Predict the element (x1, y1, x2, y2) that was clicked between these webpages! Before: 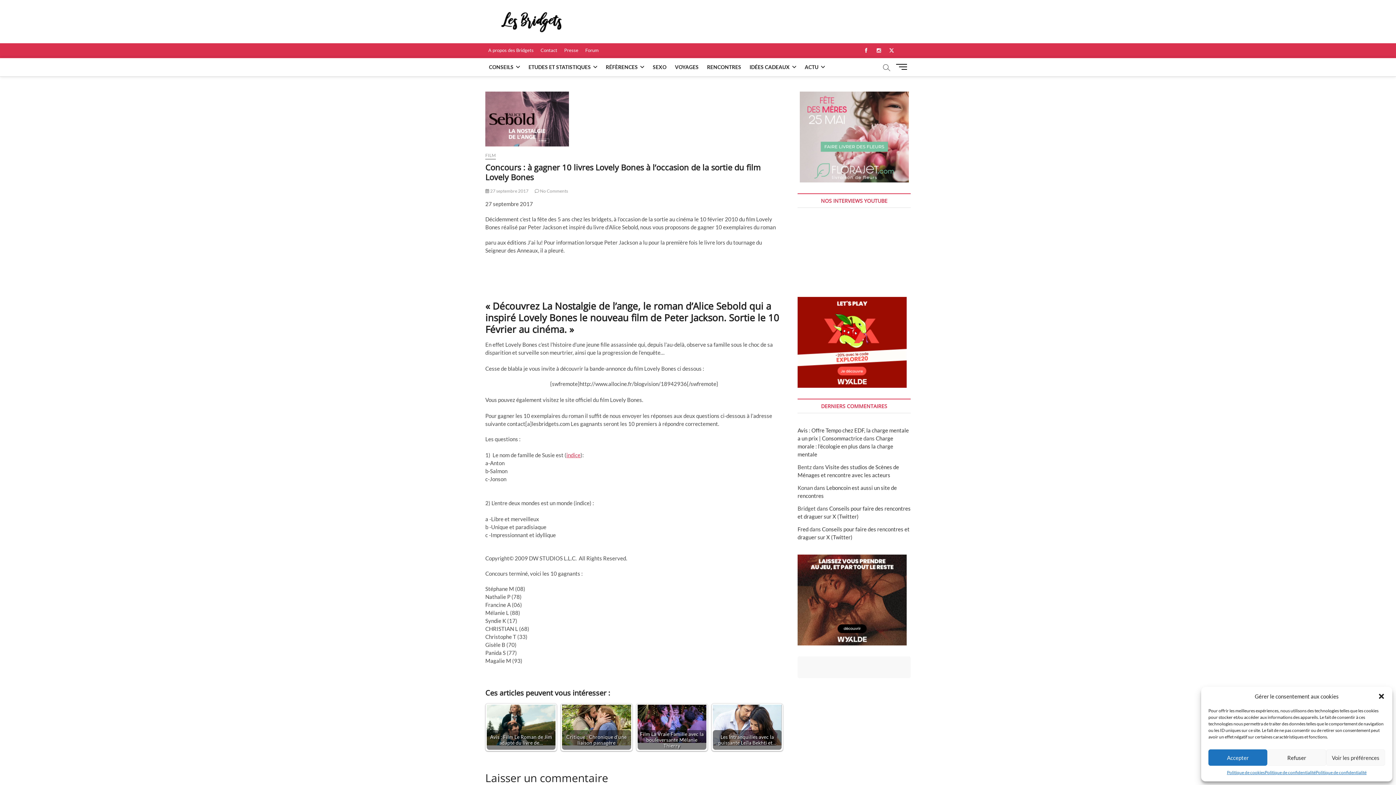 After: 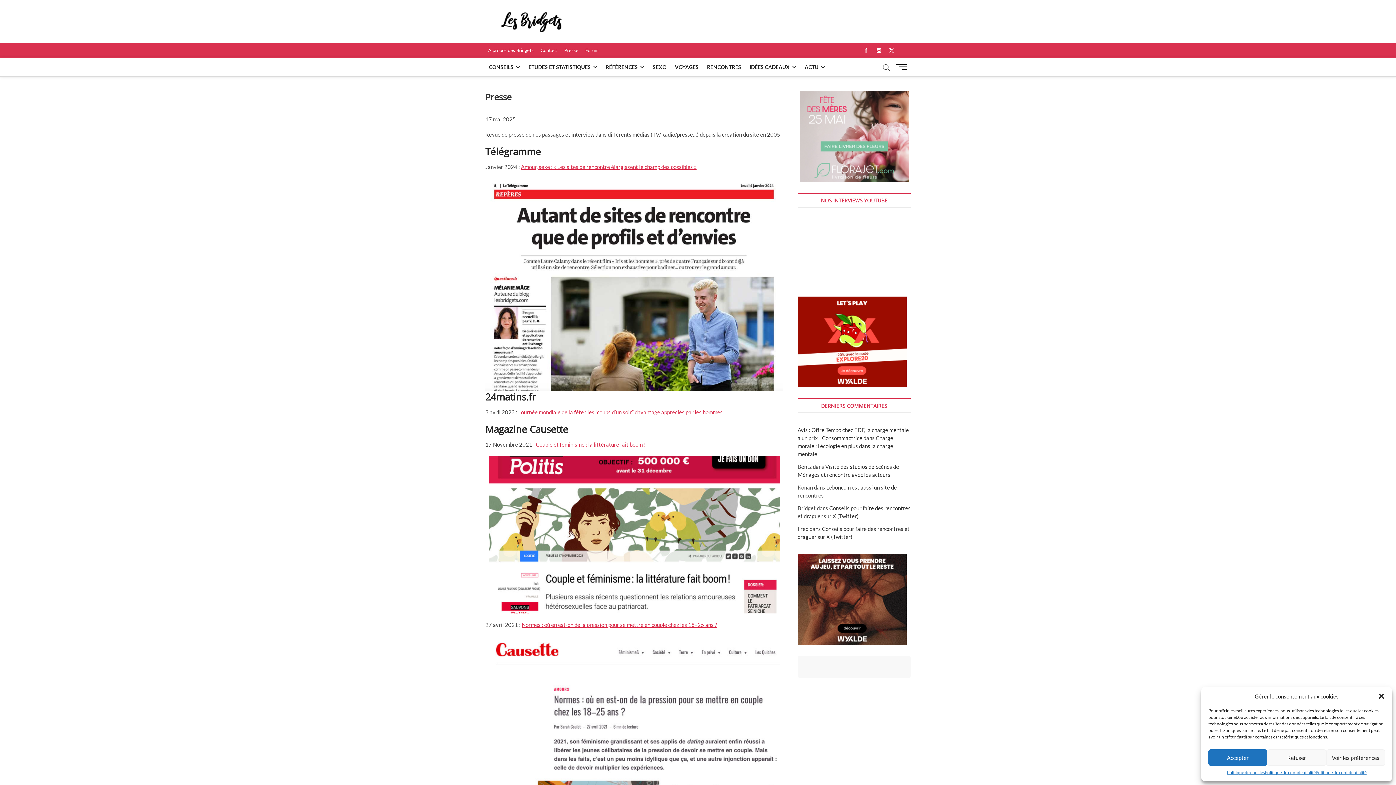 Action: label: Presse bbox: (561, 43, 581, 57)